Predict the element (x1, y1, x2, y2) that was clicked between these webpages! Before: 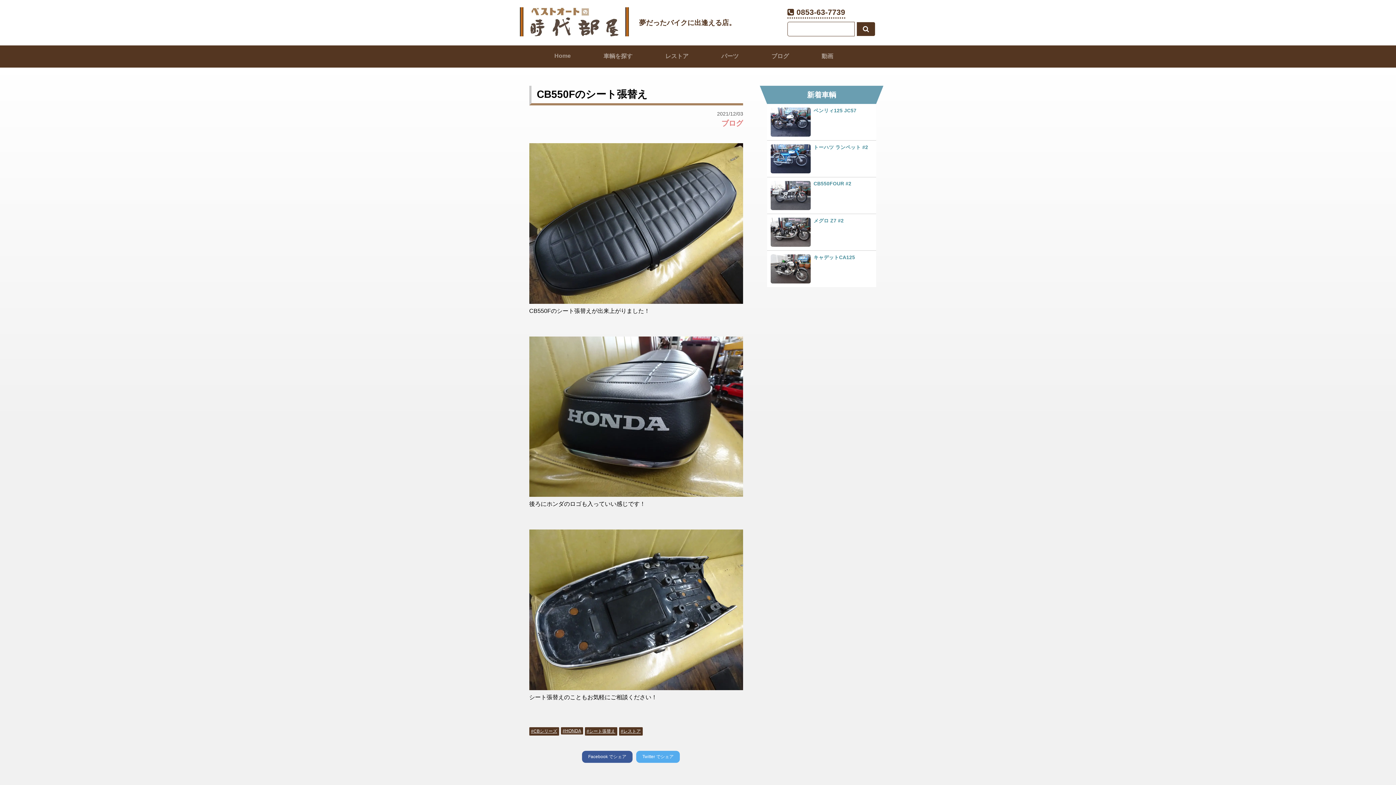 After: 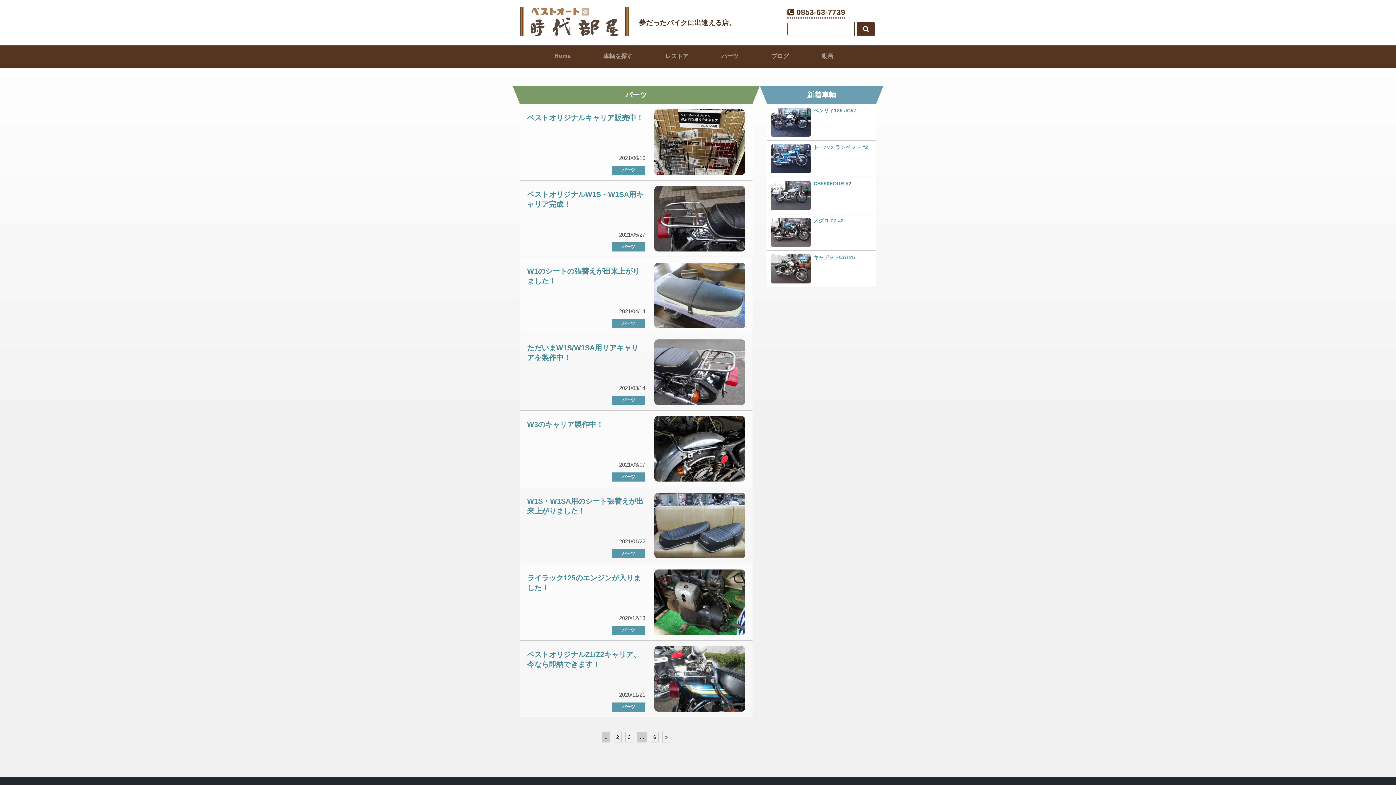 Action: label: パーツ bbox: (705, 45, 755, 67)